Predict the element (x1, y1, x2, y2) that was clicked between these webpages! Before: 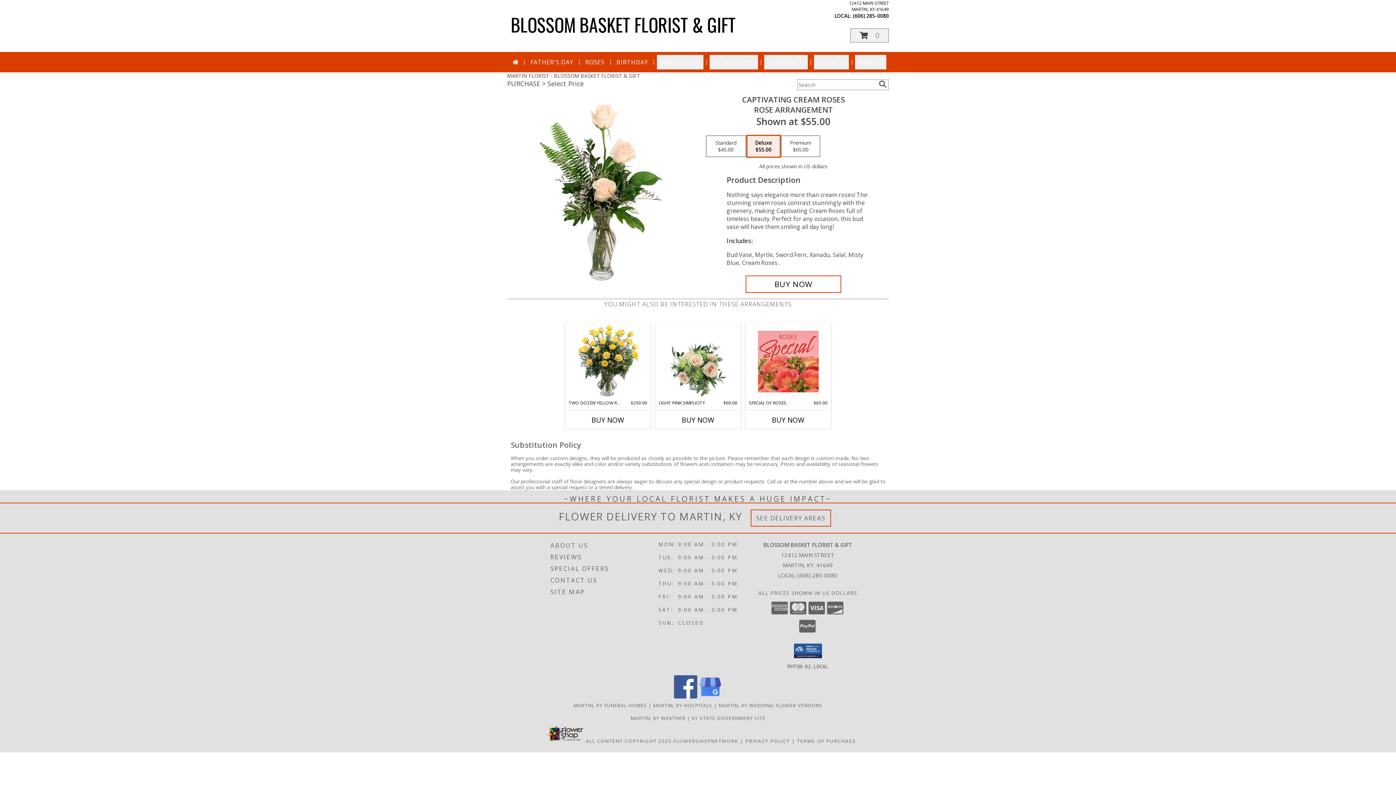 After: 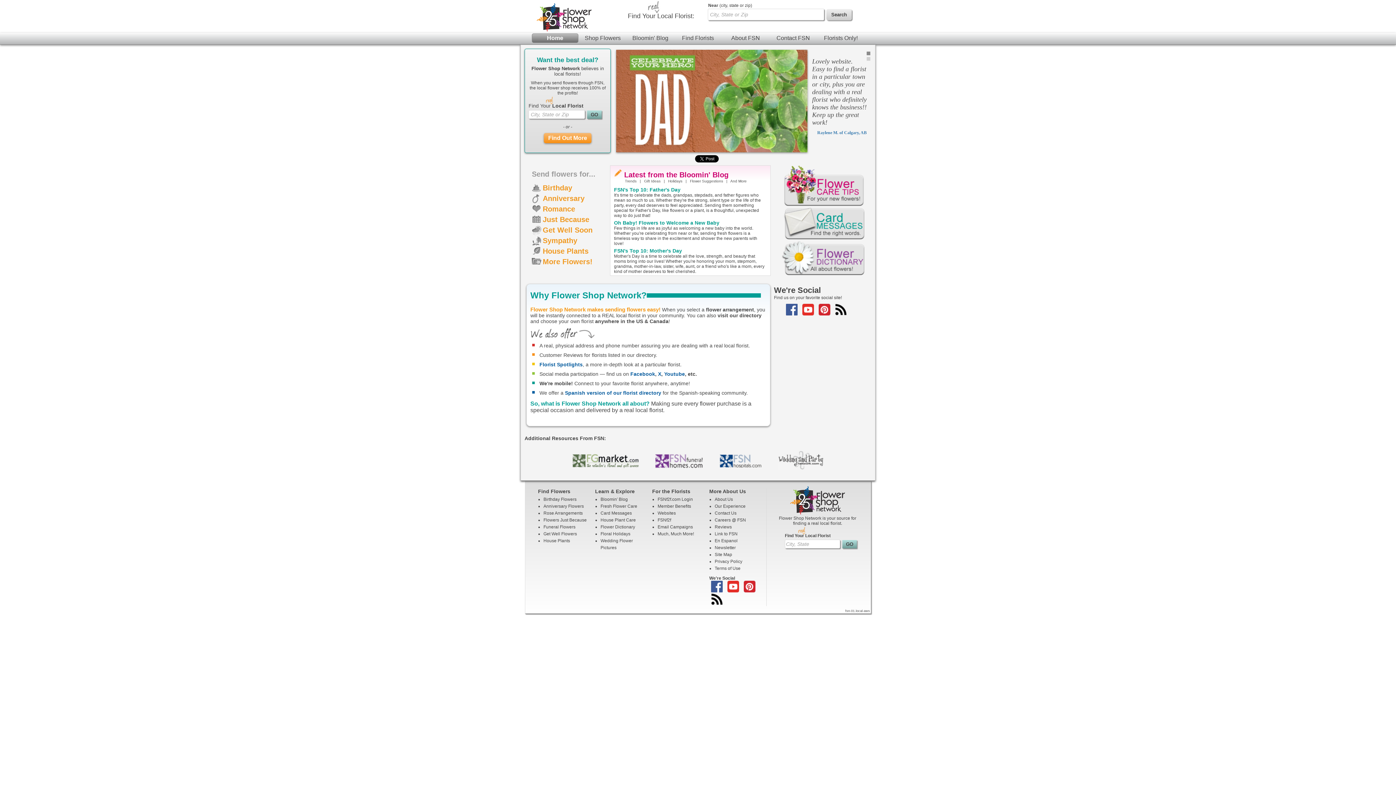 Action: bbox: (673, 738, 738, 744) label: Flower shop network opens in new window